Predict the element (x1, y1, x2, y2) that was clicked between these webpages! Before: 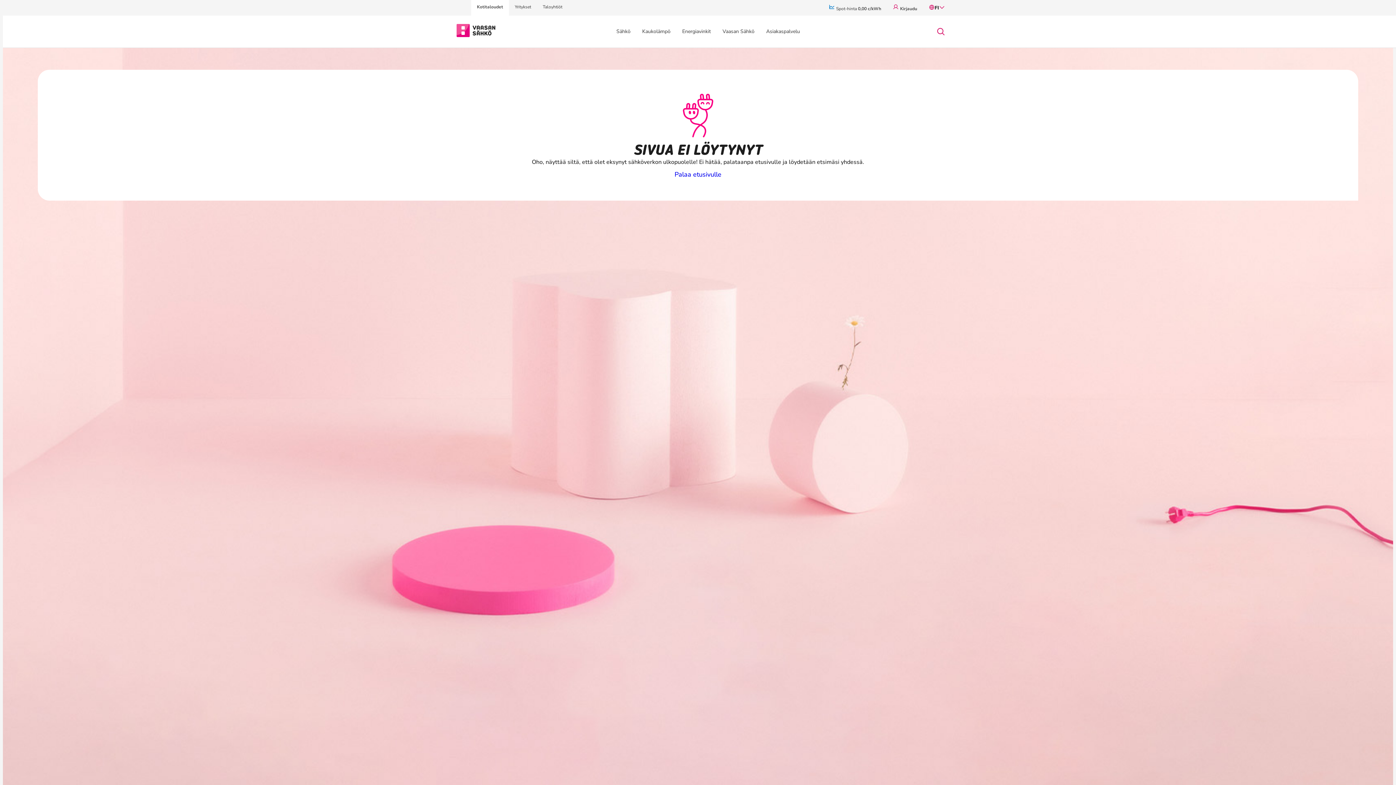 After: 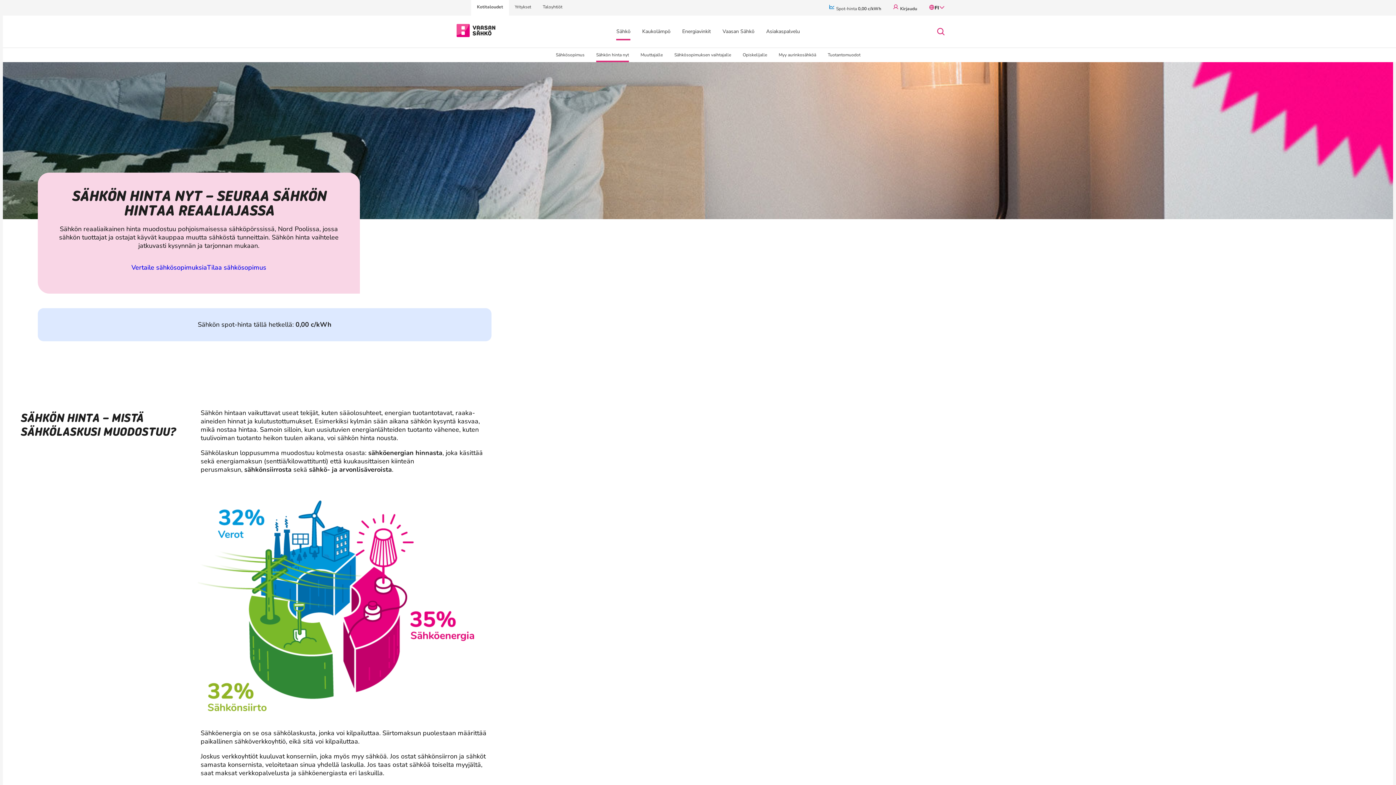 Action: label: Spot-hinta 0,00 c/kWh bbox: (823, 0, 887, 15)